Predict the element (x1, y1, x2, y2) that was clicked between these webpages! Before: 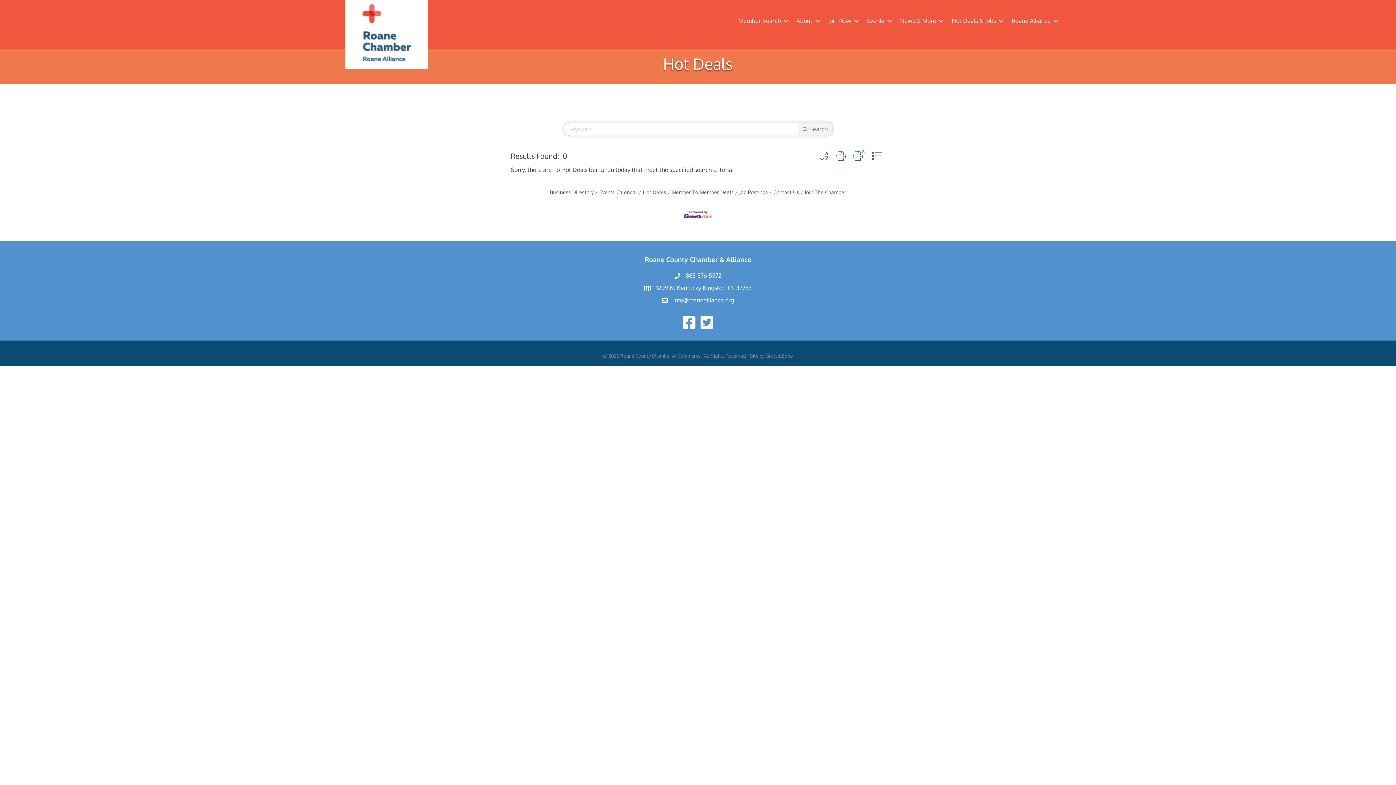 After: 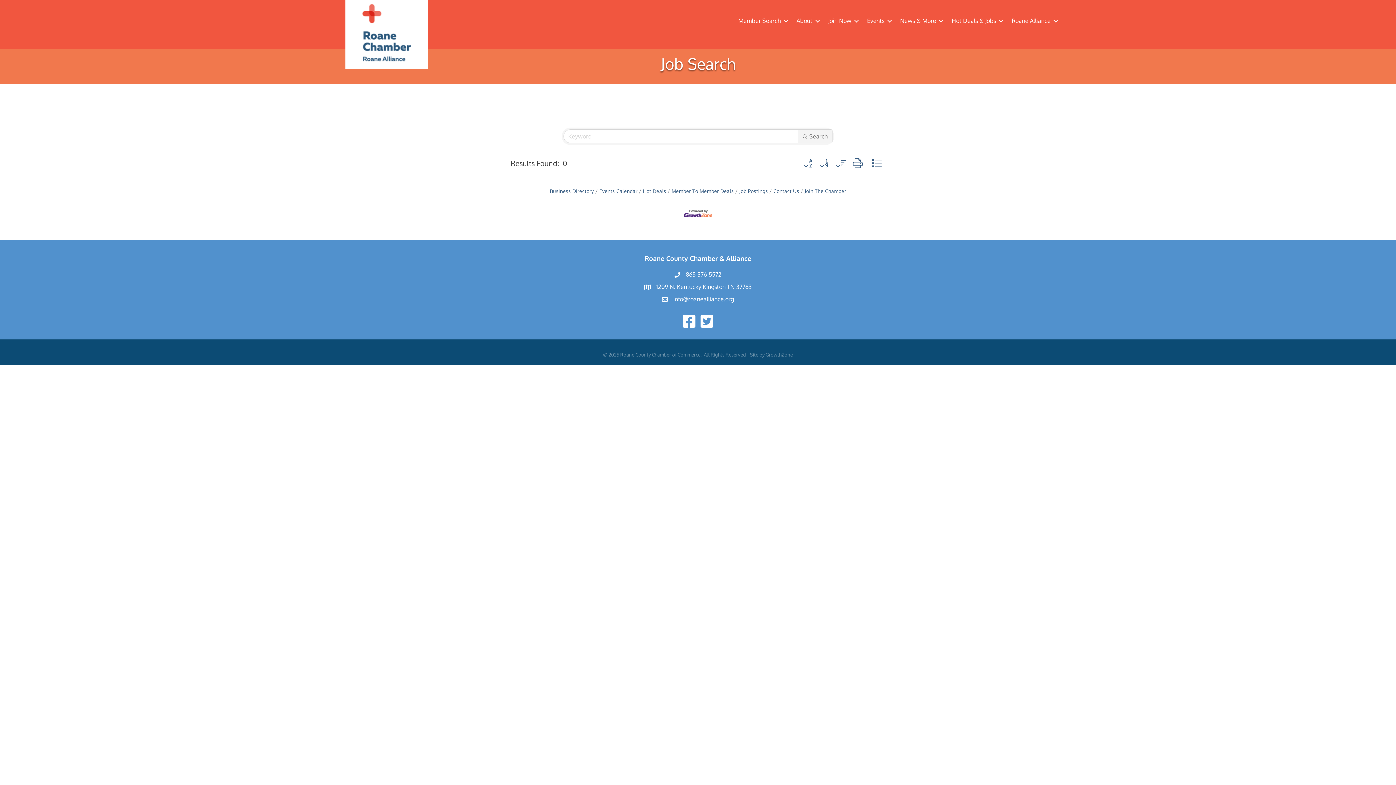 Action: label: Job Postings bbox: (735, 189, 768, 195)